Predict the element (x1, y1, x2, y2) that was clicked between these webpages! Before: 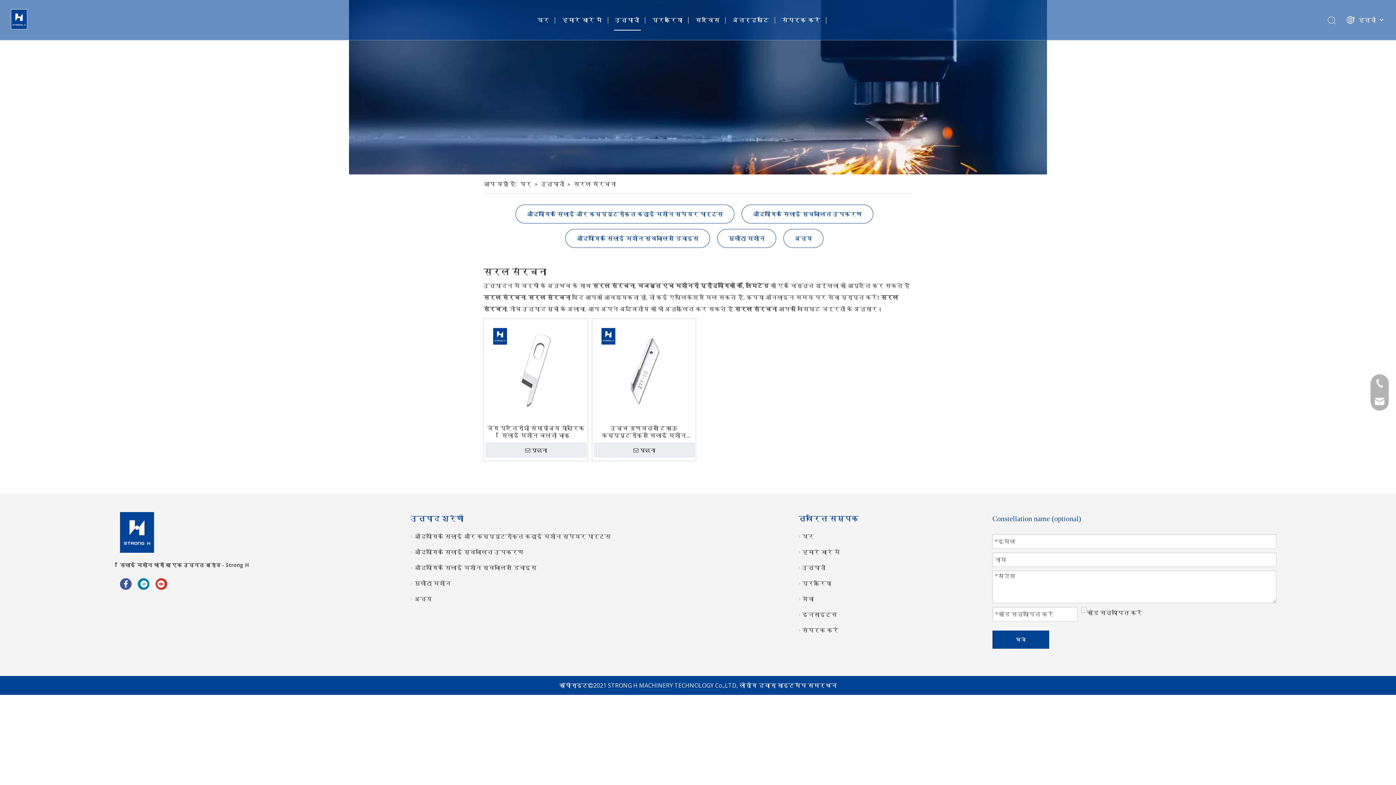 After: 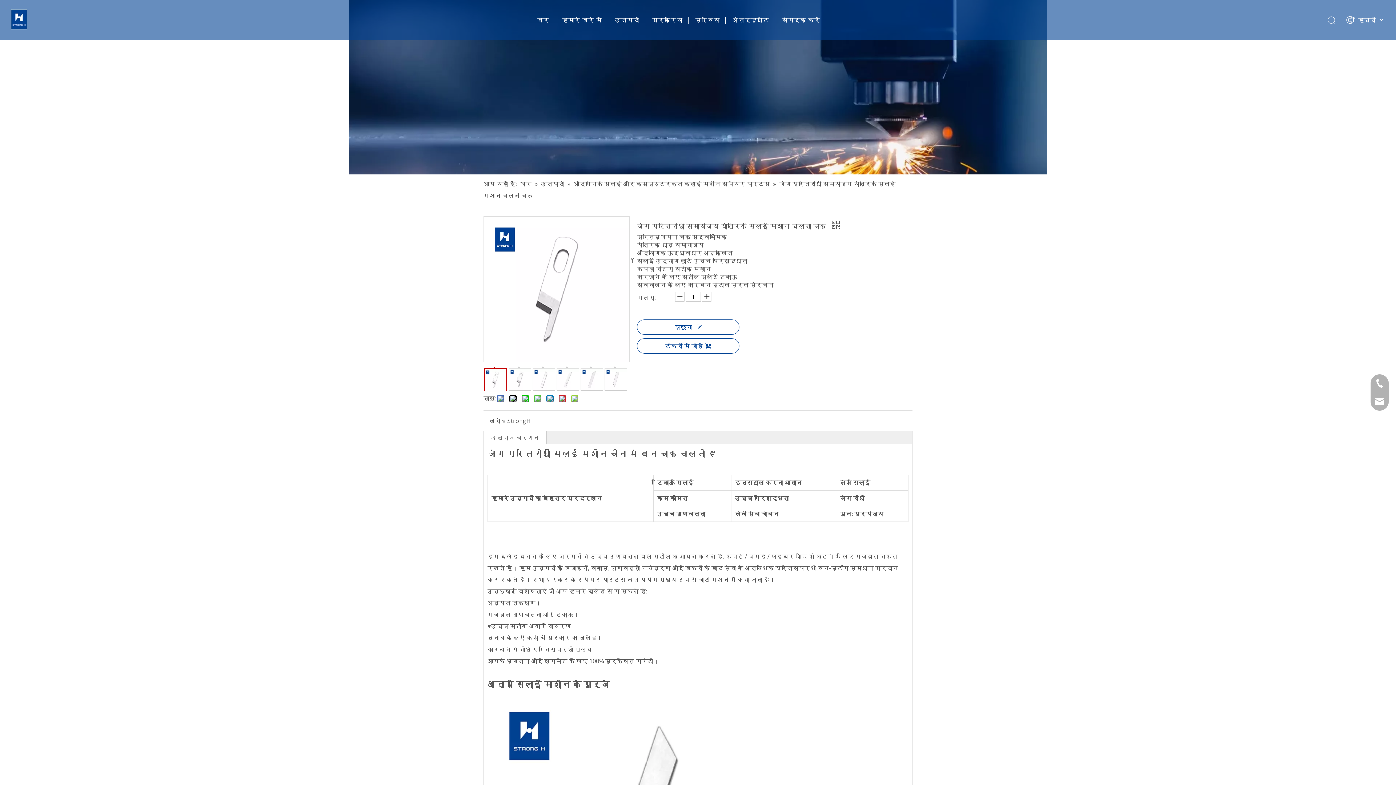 Action: bbox: (485, 424, 586, 439) label: जंग प्रतिरोधी समायोज्य यांत्रिक सिलाई मशीन चलती चाकू